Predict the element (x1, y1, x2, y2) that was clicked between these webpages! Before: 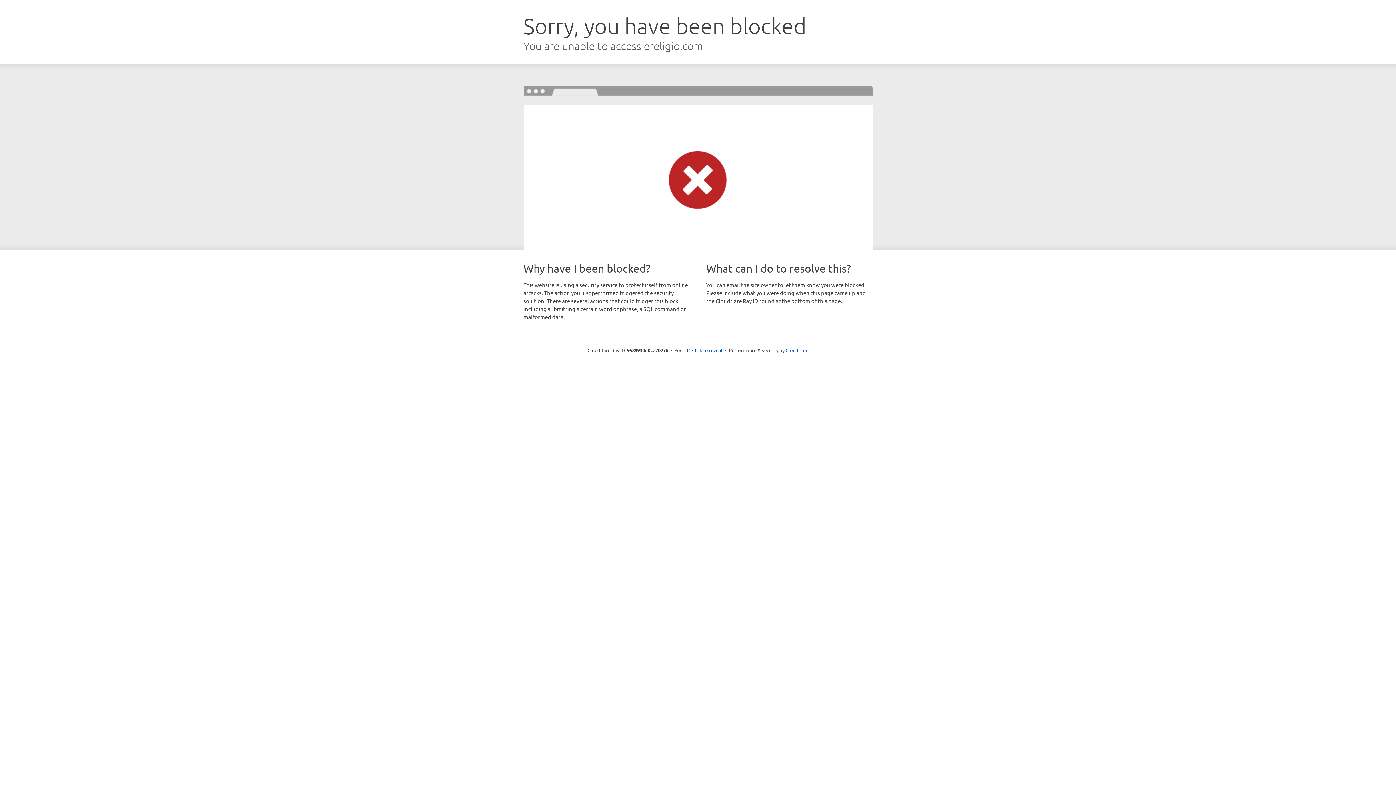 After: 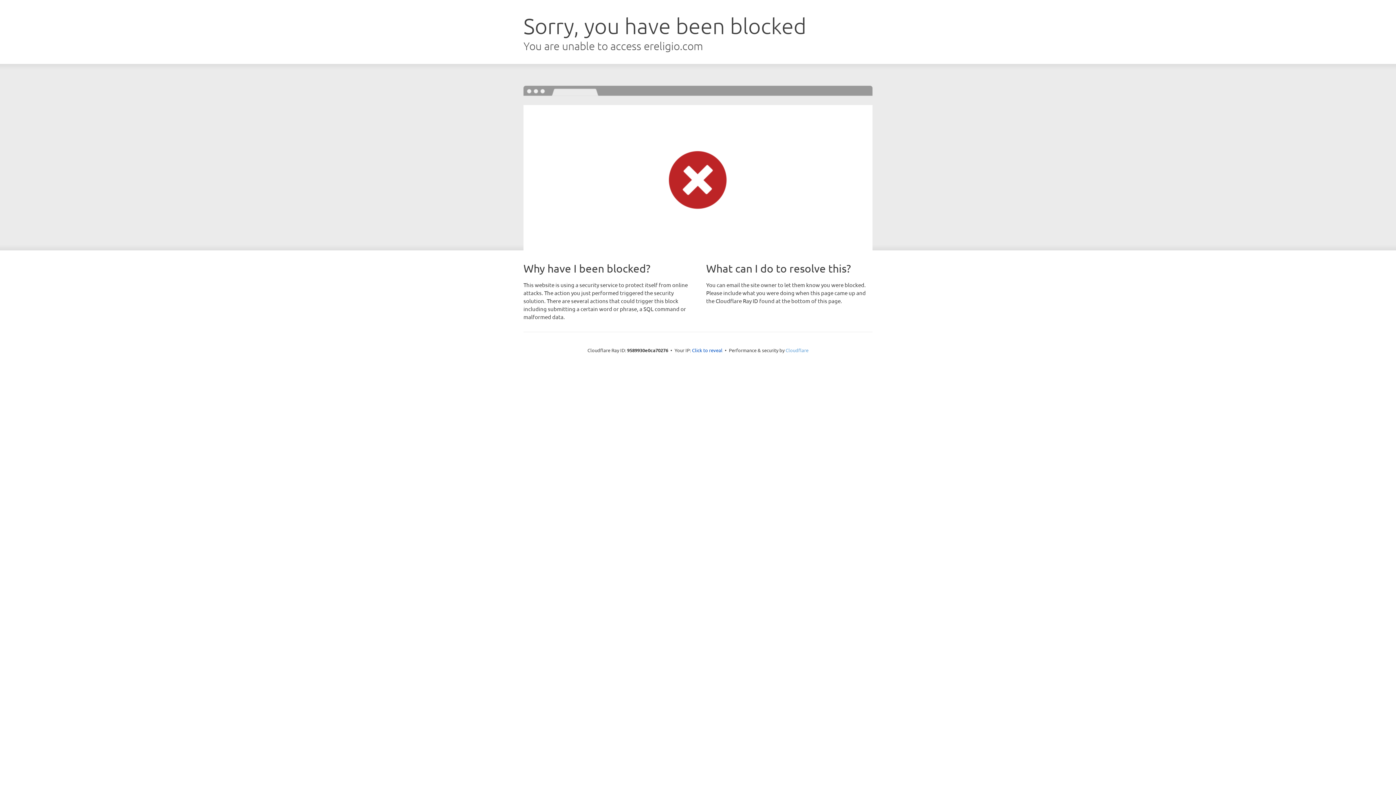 Action: label: Cloudflare bbox: (785, 347, 808, 353)